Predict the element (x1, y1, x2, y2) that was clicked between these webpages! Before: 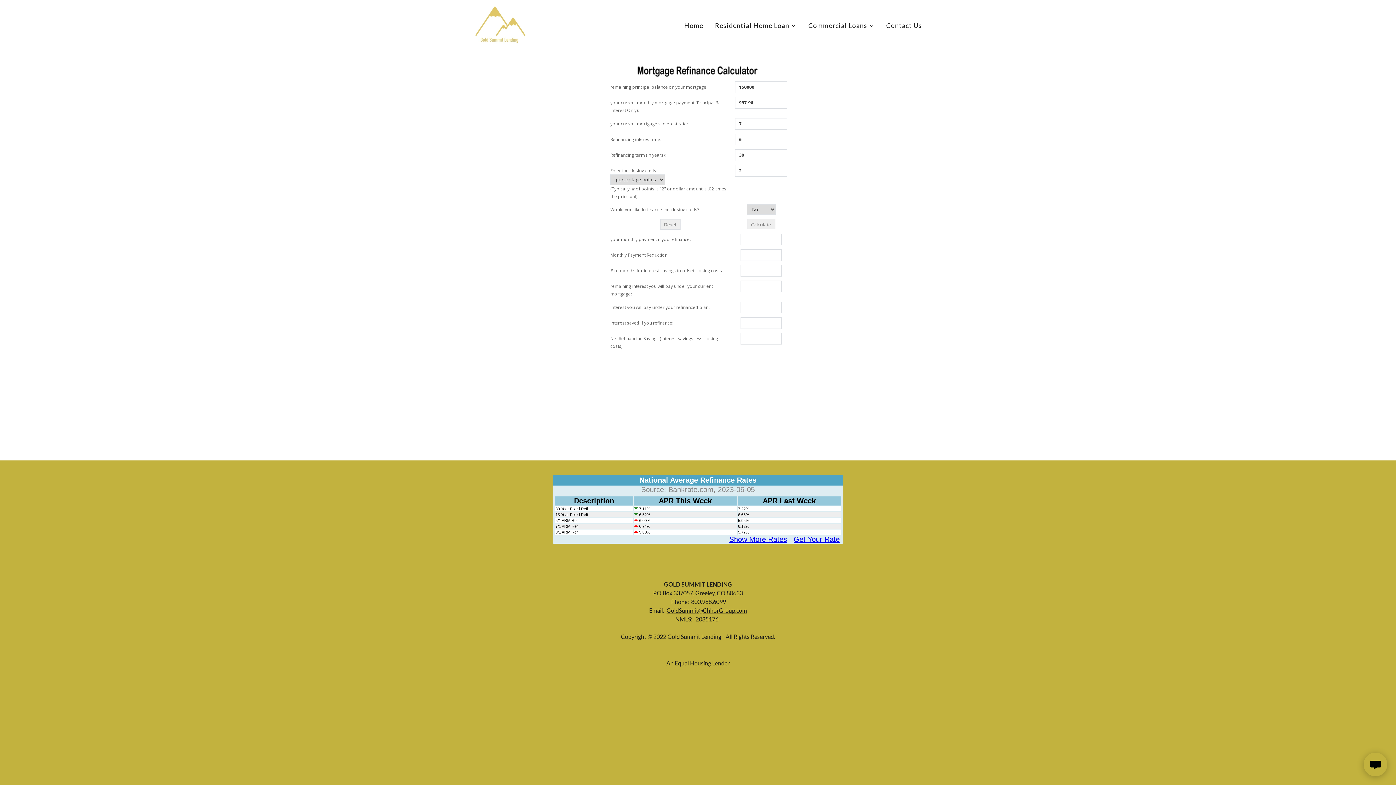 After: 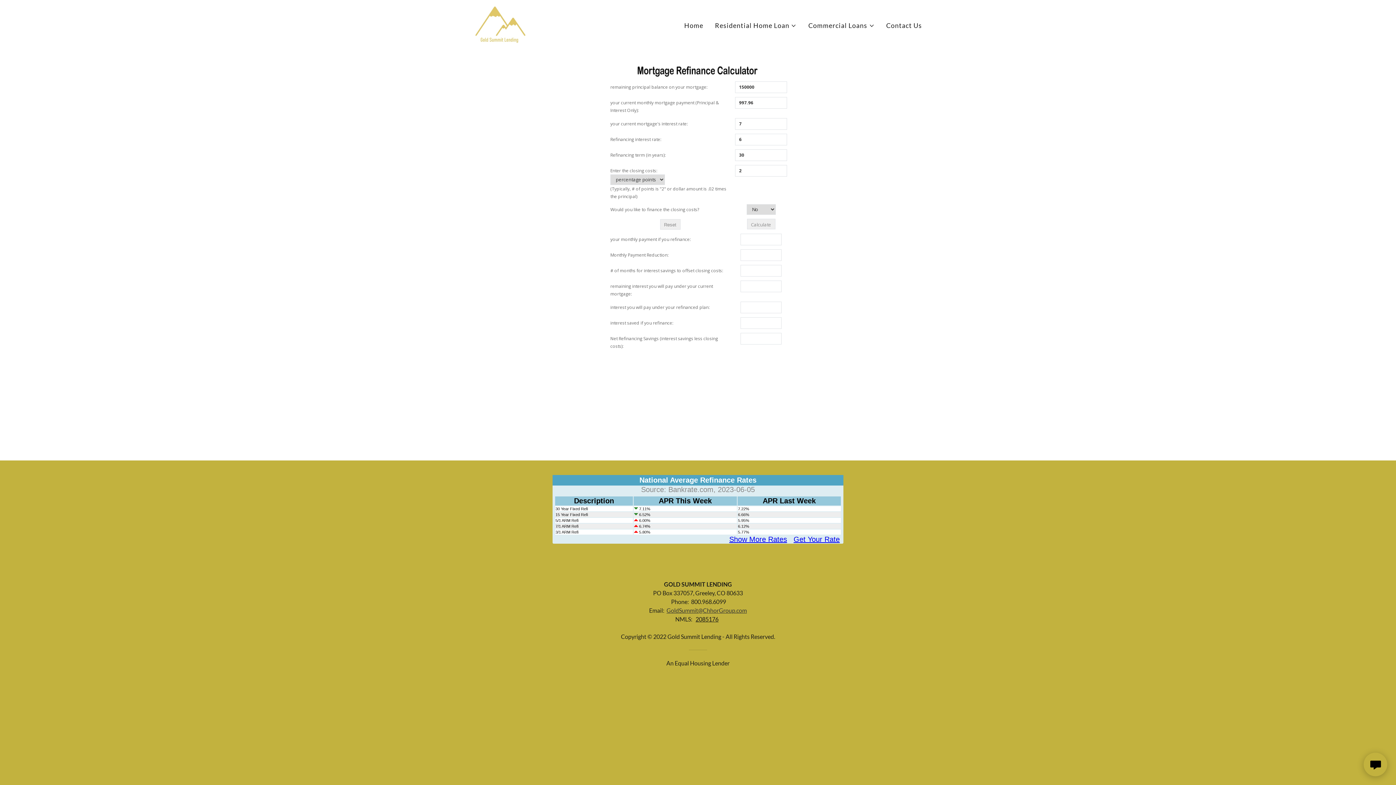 Action: label: GoldSummit@ChhorGroup.com bbox: (666, 607, 747, 614)